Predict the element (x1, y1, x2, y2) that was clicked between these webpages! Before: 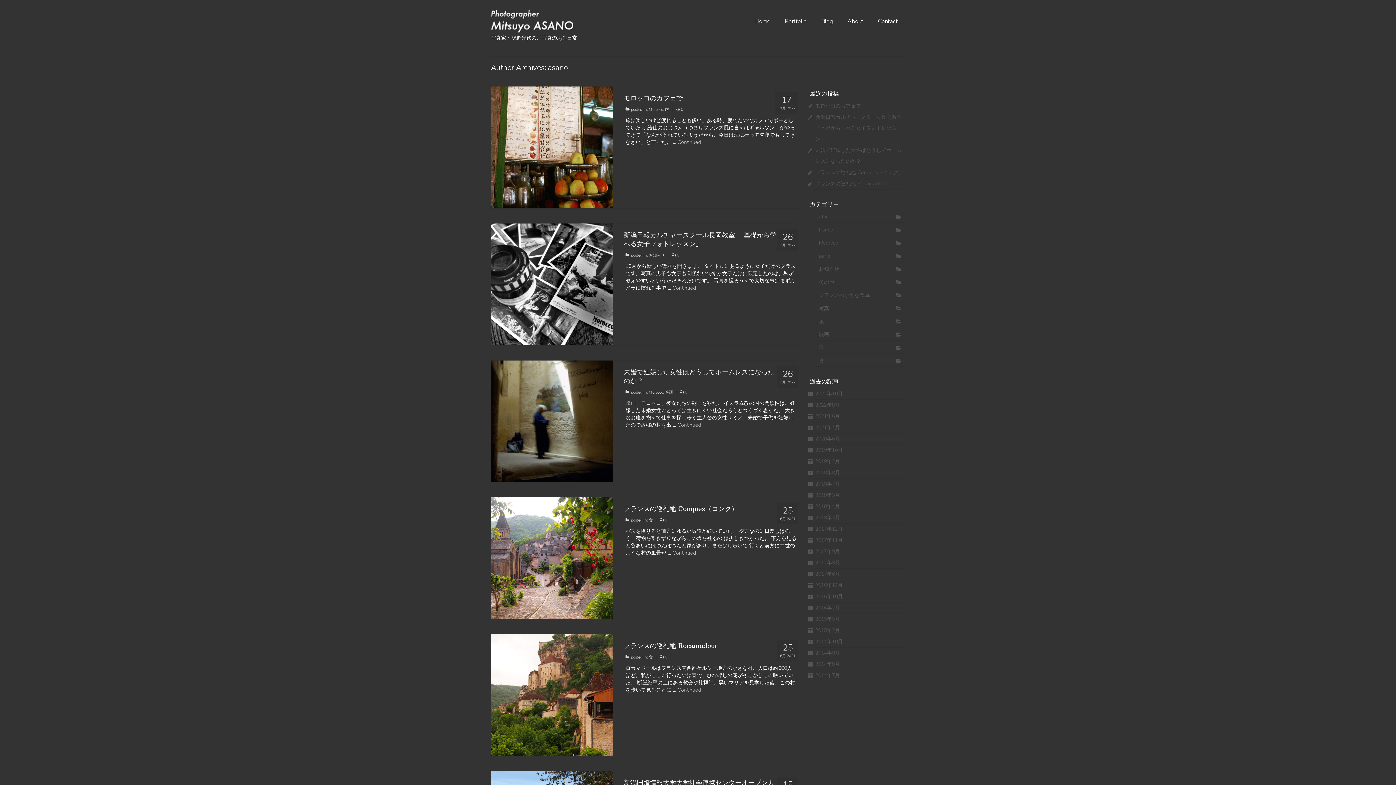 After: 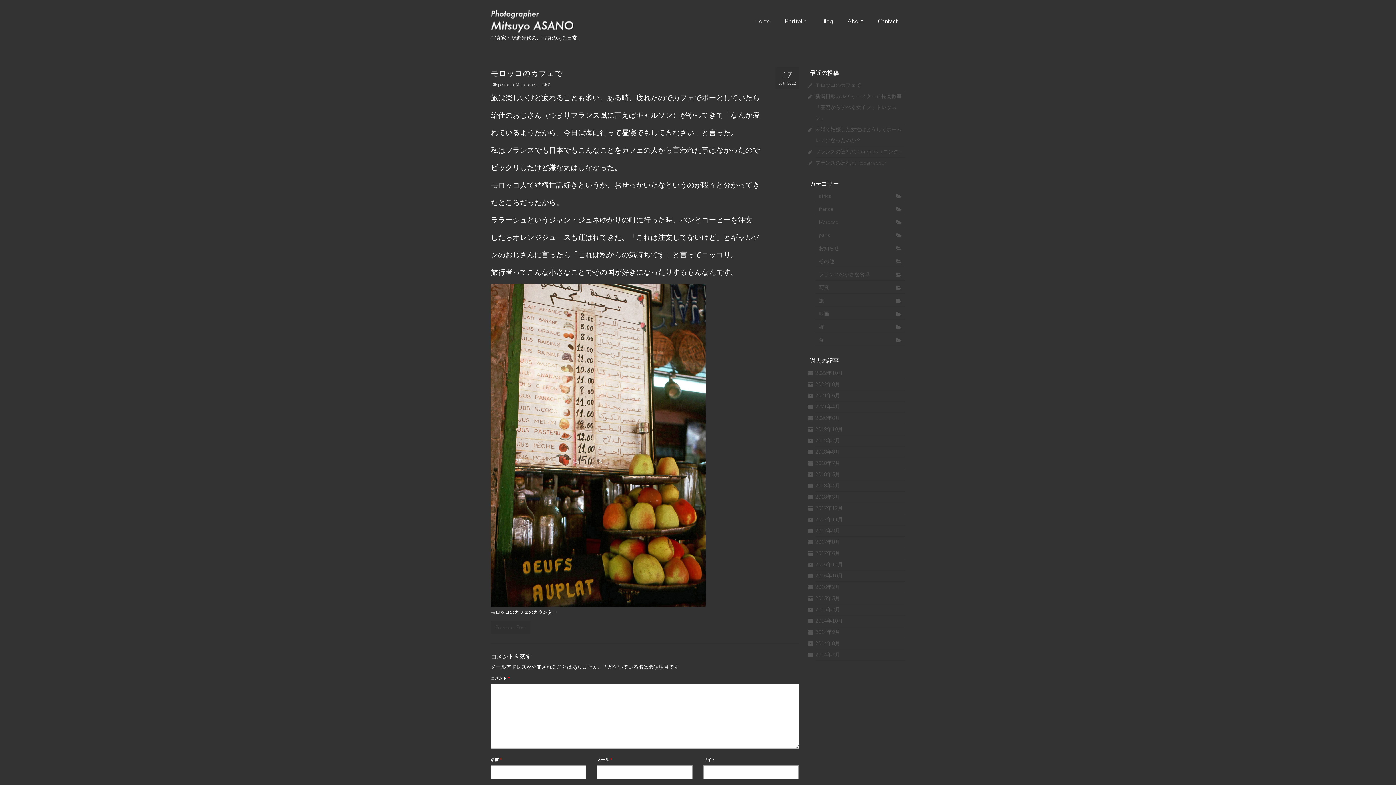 Action: bbox: (491, 143, 613, 150)